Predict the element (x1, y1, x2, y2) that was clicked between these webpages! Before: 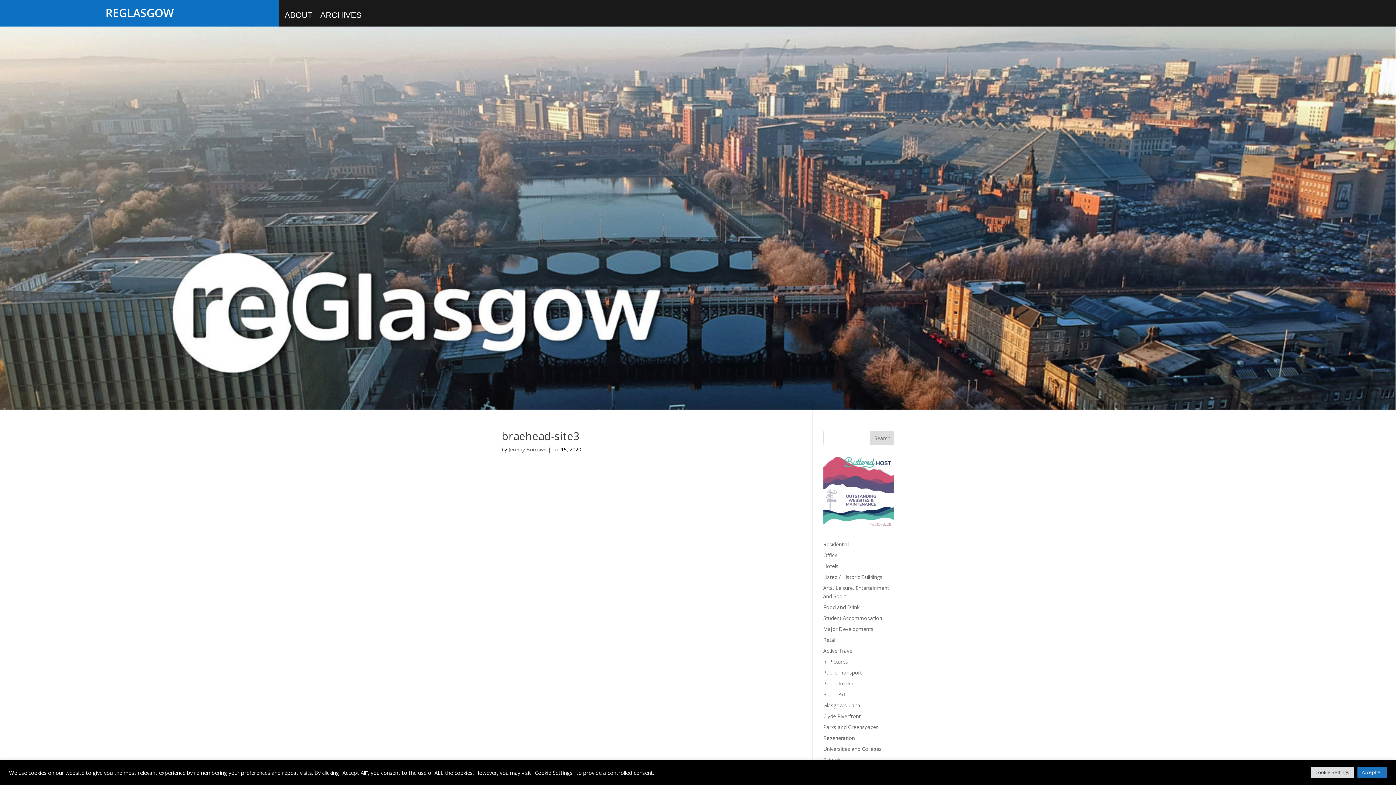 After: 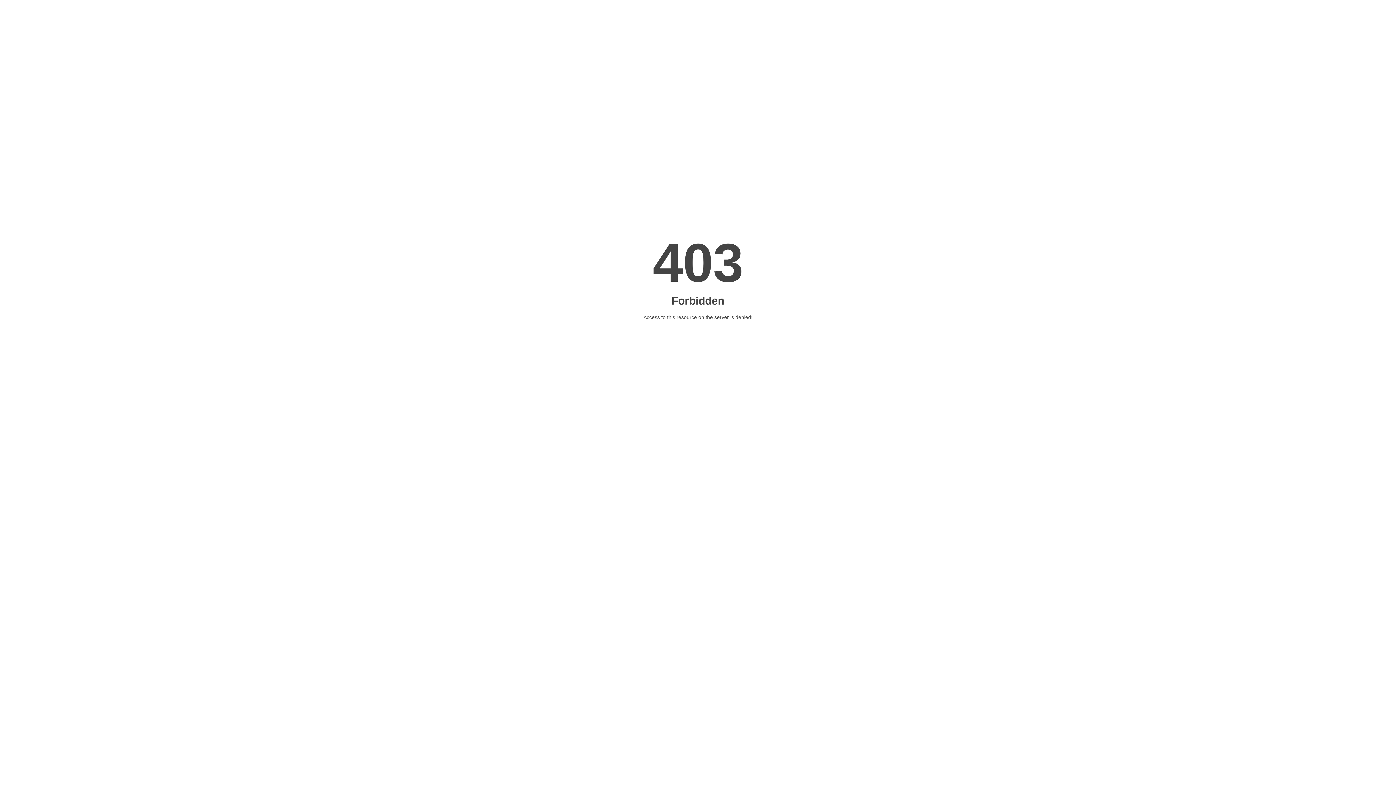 Action: bbox: (823, 521, 894, 528)